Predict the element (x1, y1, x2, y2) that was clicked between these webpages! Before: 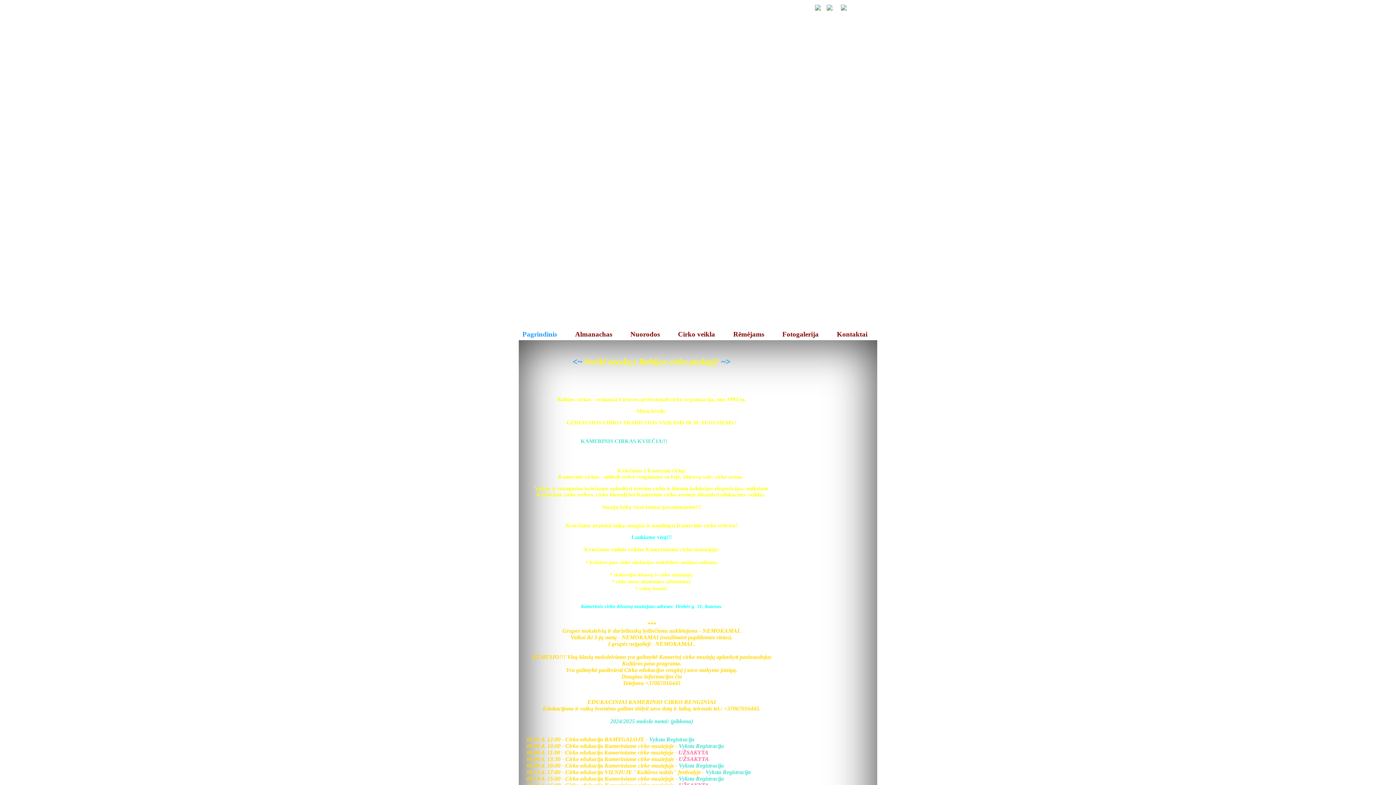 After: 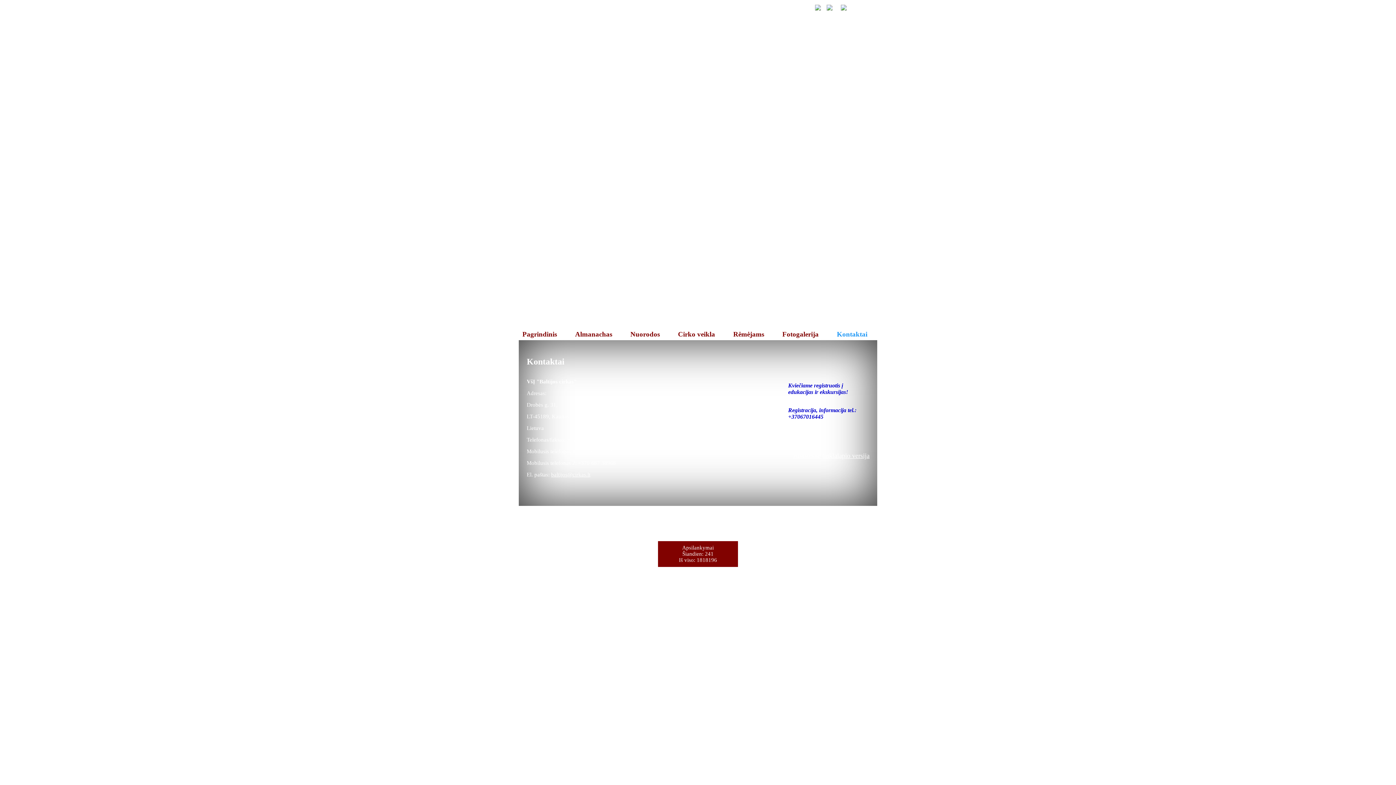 Action: label: Kontaktai bbox: (829, 327, 878, 341)